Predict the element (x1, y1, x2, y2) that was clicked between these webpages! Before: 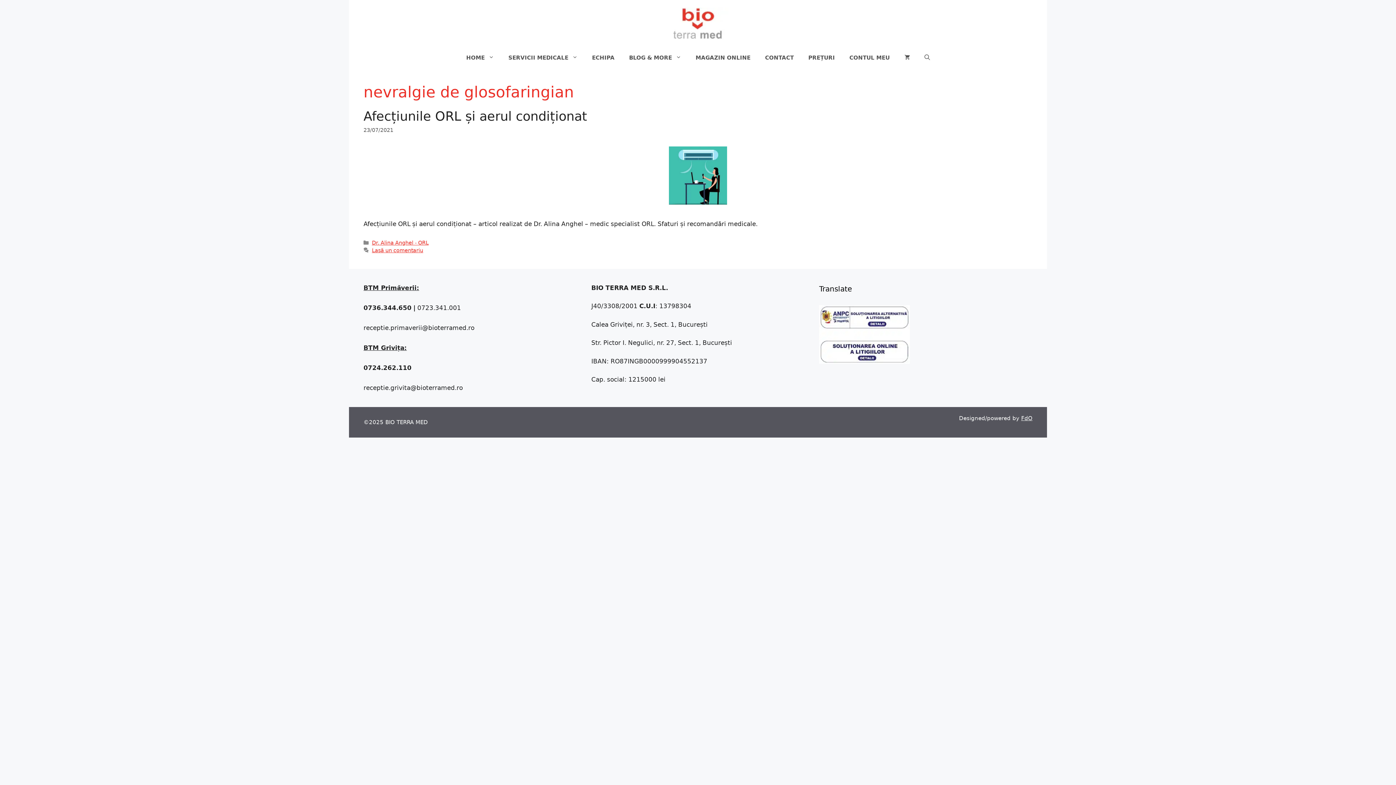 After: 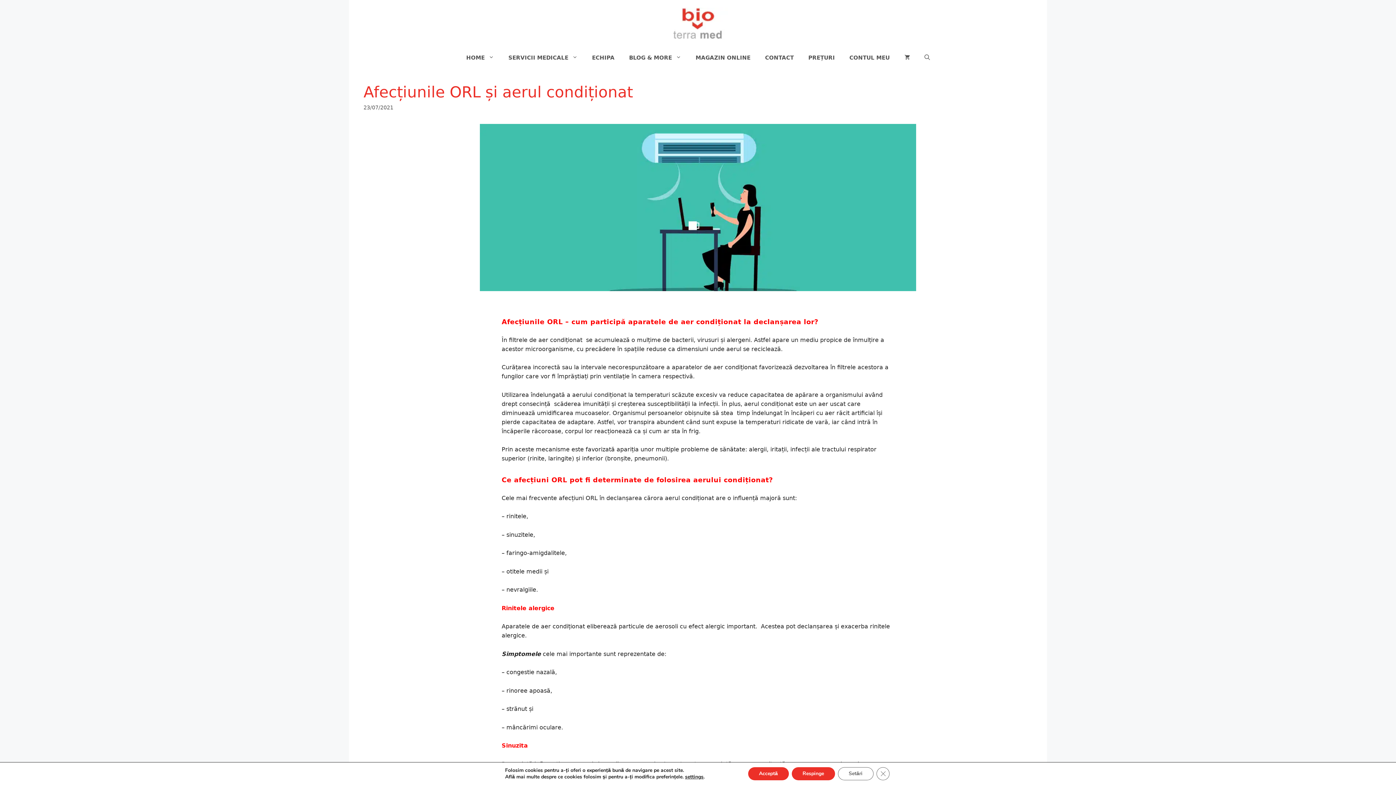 Action: label: Afecțiunile ORL și aerul condiționat bbox: (363, 108, 587, 123)